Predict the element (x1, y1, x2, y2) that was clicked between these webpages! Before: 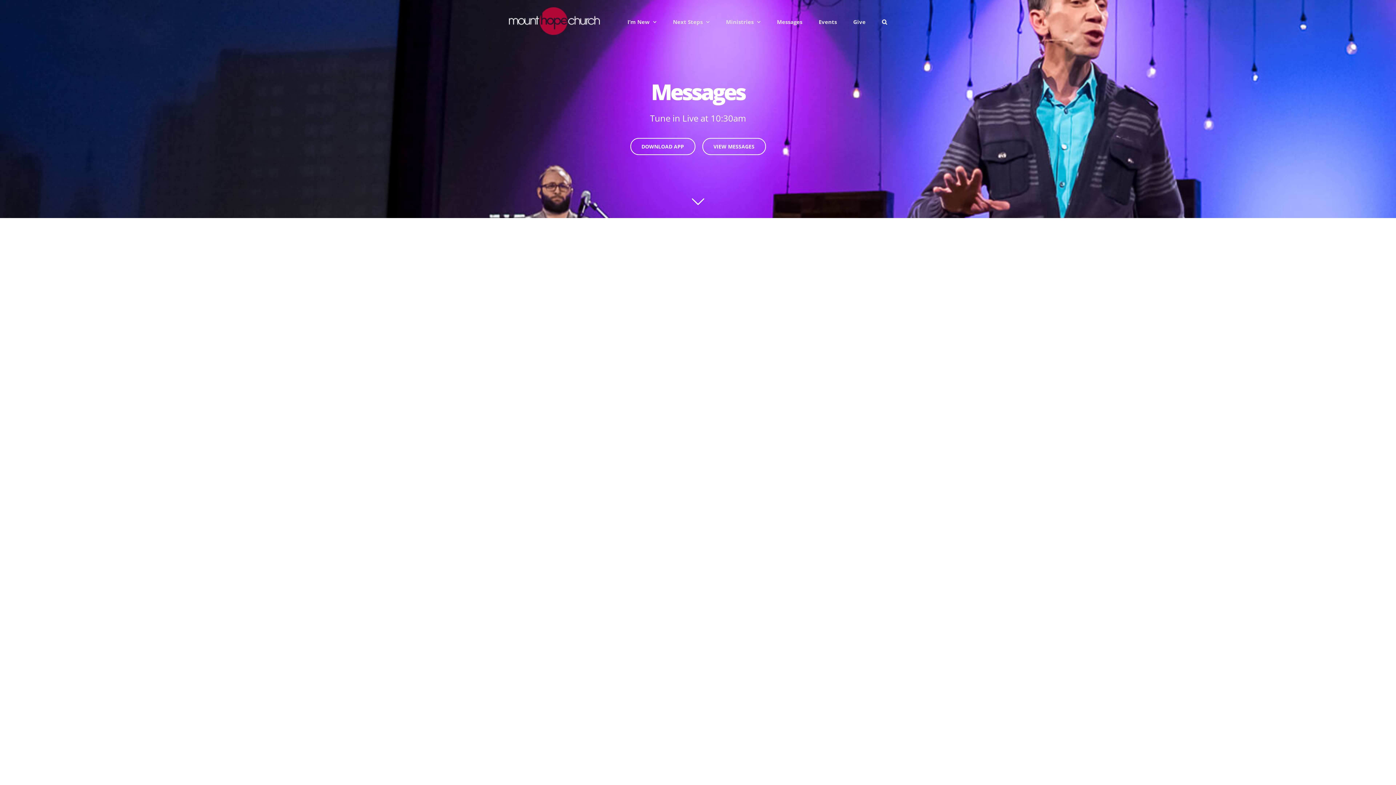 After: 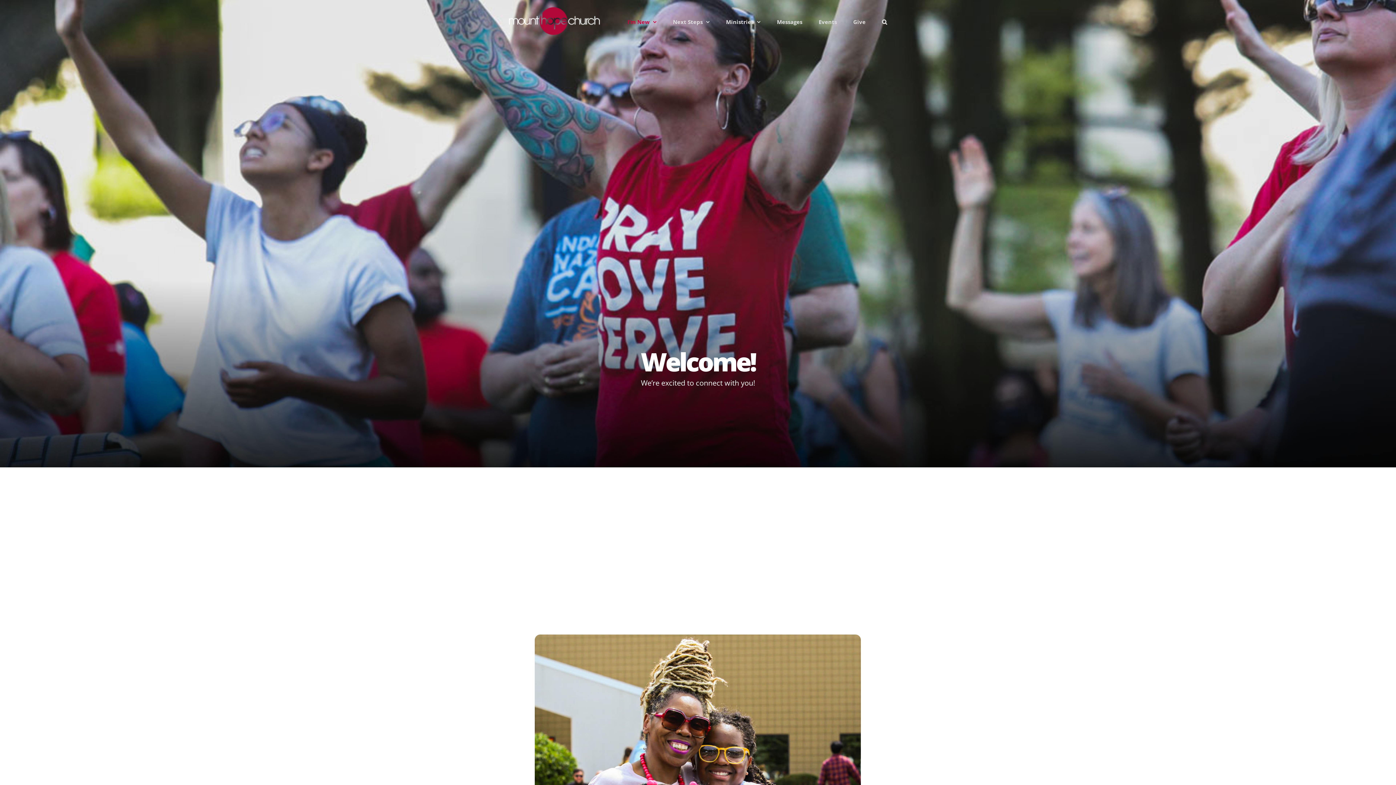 Action: label: I’m New bbox: (627, 7, 656, 36)